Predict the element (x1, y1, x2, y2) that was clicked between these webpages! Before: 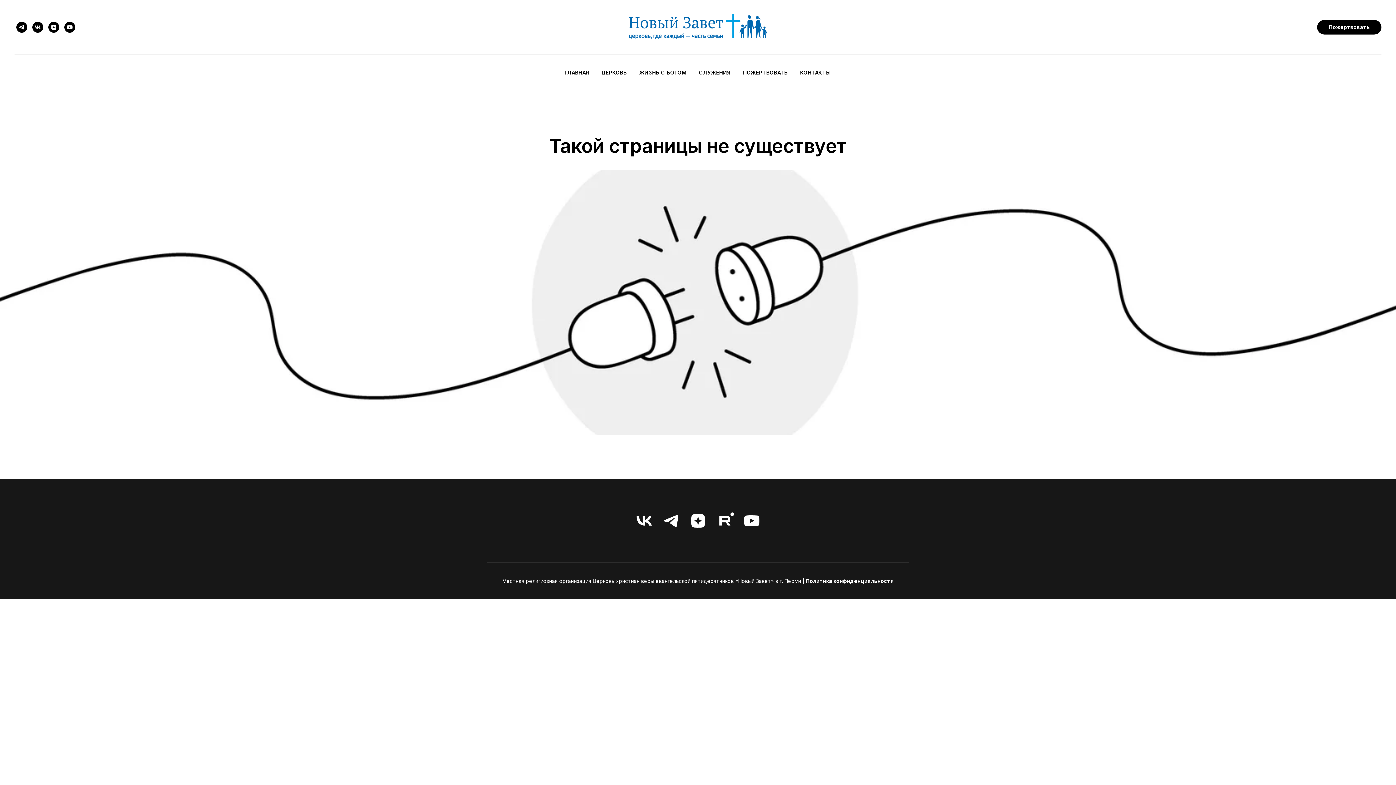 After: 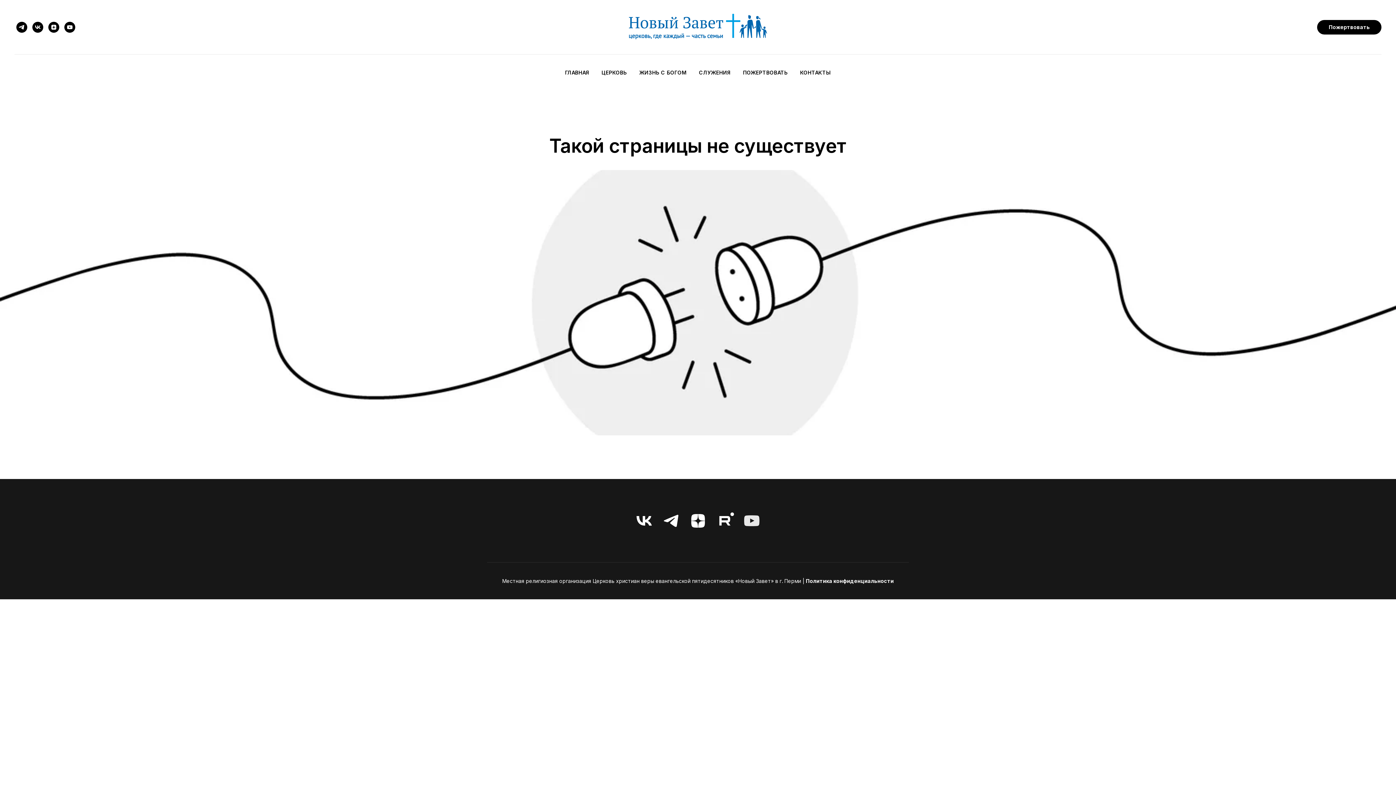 Action: bbox: (742, 512, 761, 530) label: youtube